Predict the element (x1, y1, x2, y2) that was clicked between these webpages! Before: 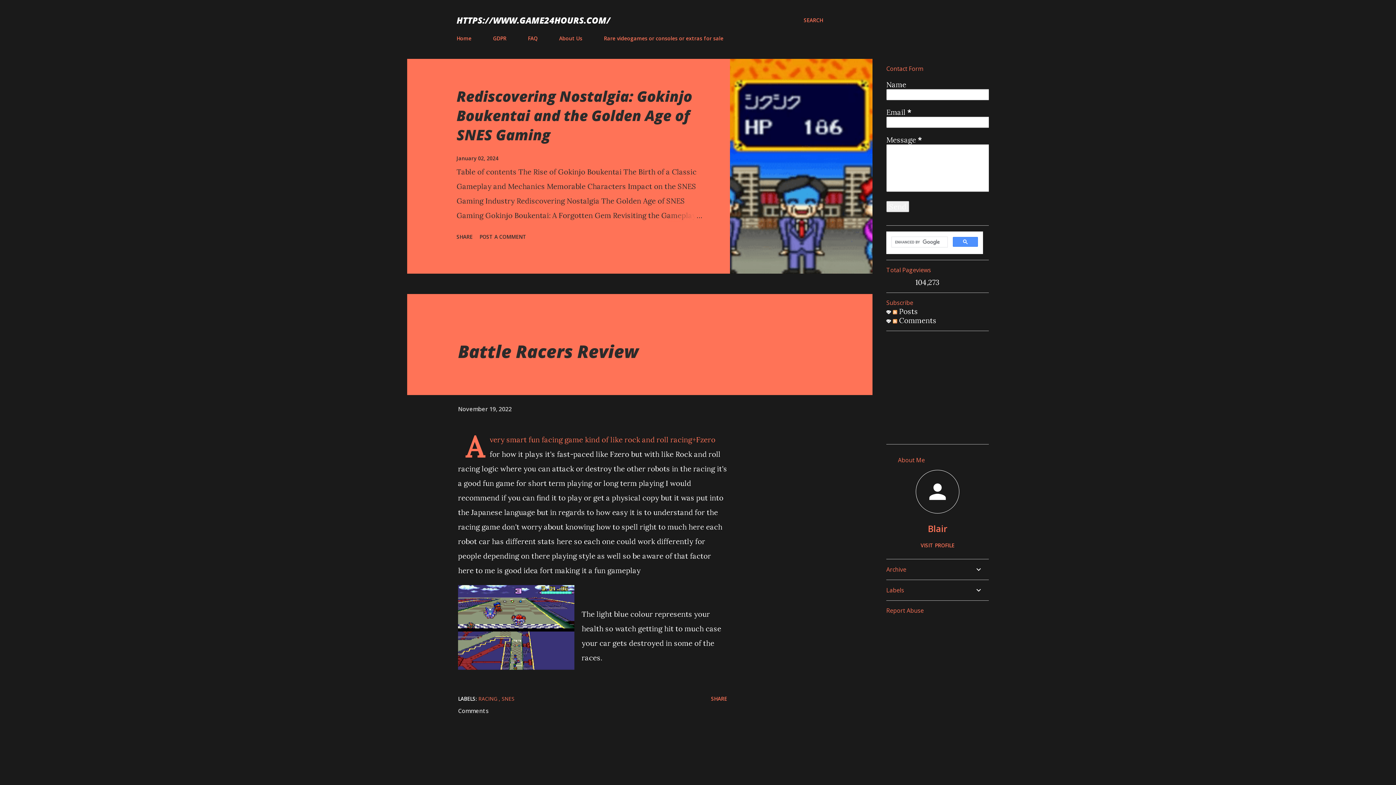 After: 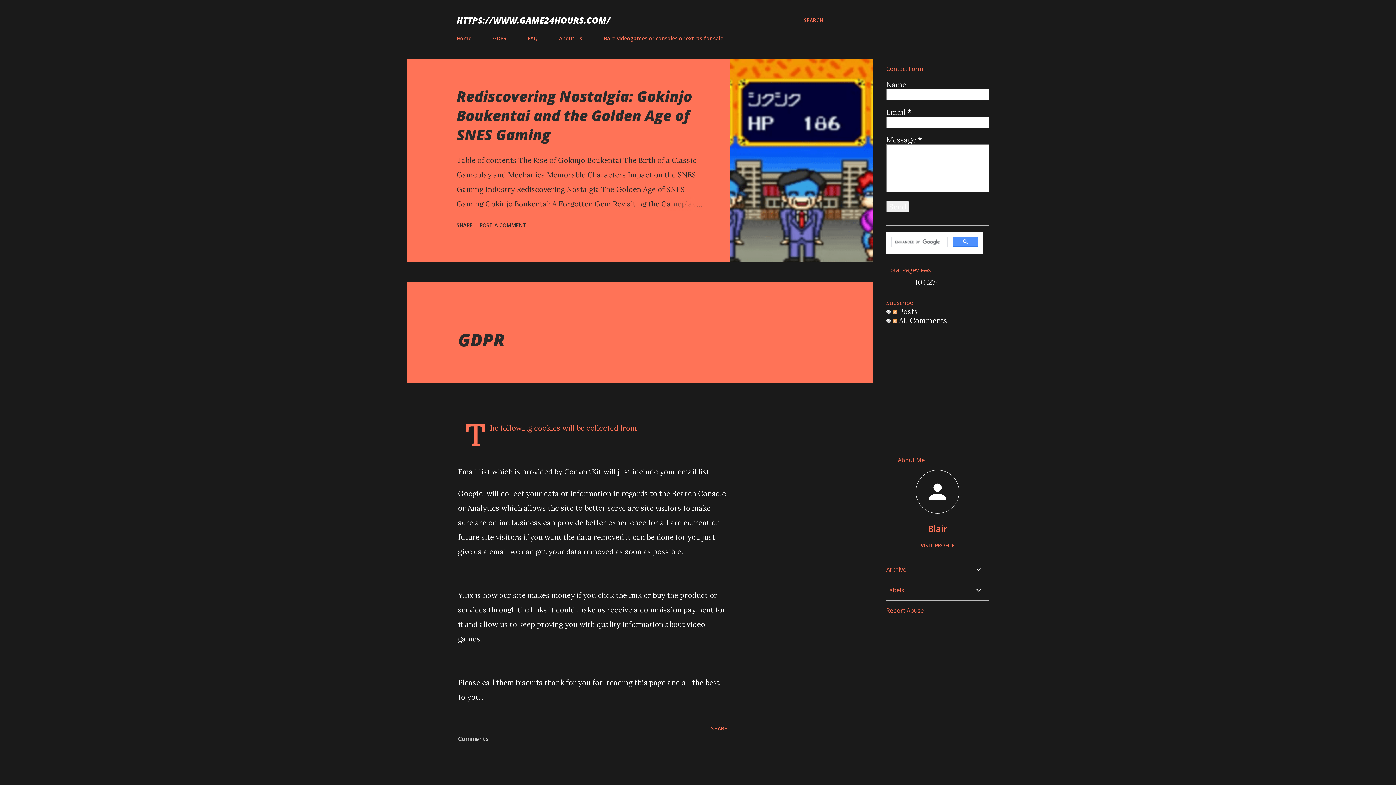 Action: bbox: (488, 30, 510, 46) label: GDPR